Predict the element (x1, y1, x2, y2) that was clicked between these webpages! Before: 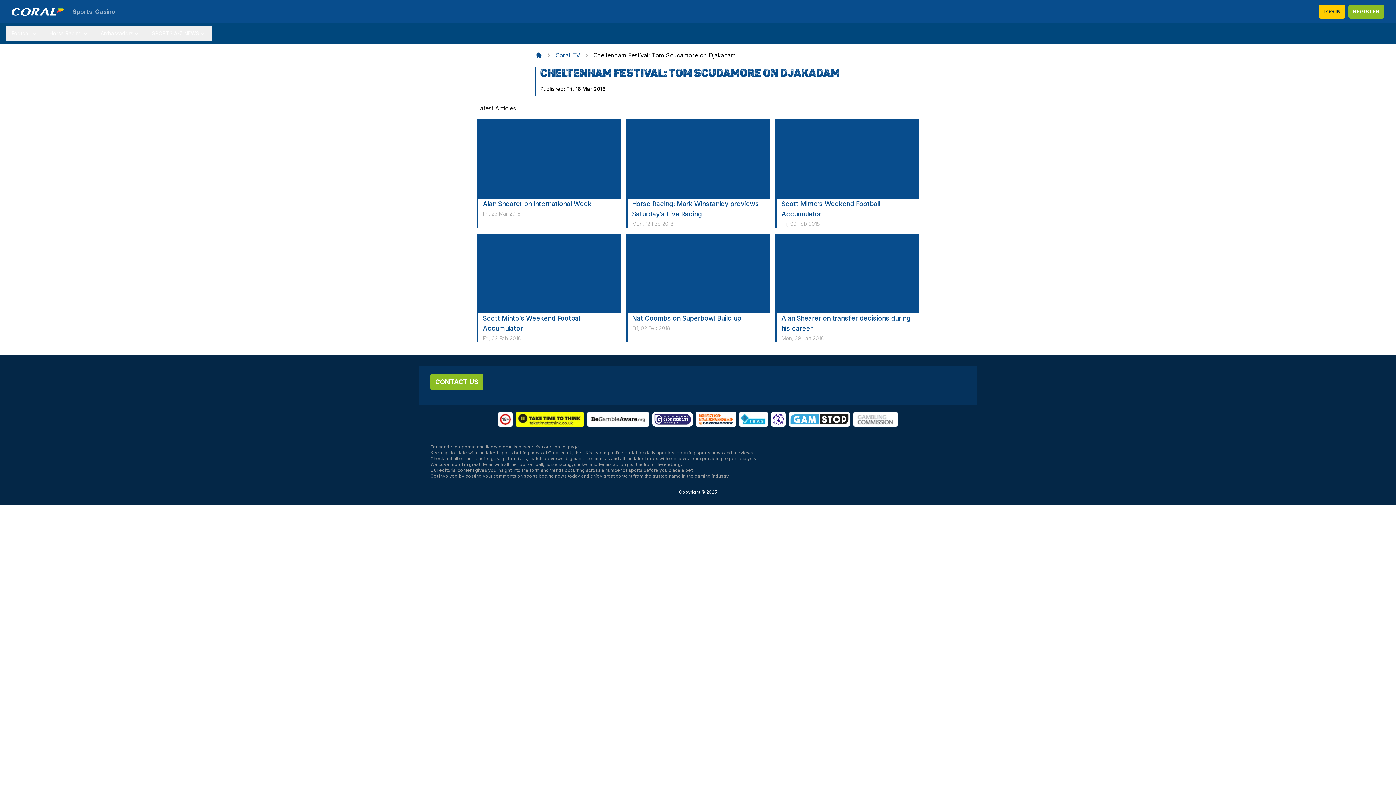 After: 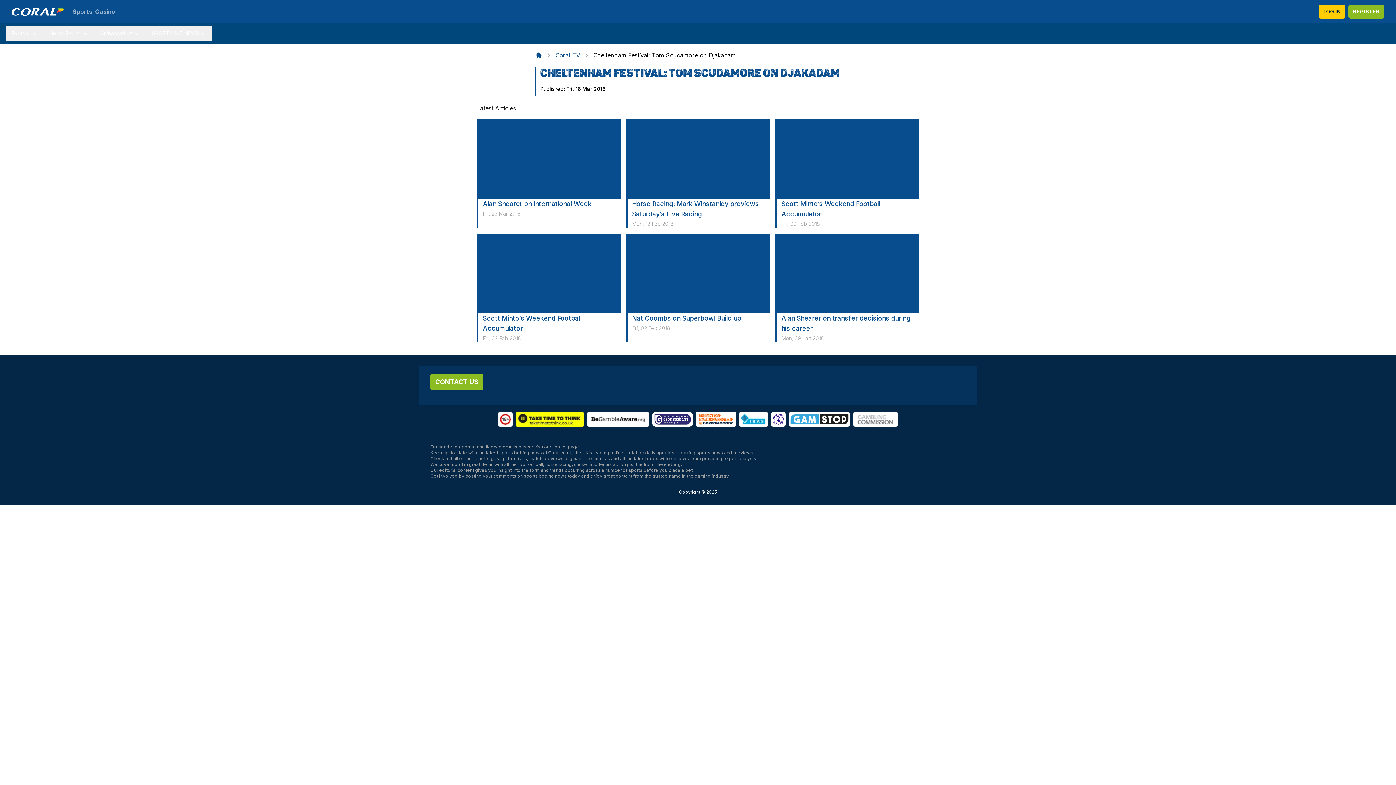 Action: bbox: (696, 412, 736, 426)